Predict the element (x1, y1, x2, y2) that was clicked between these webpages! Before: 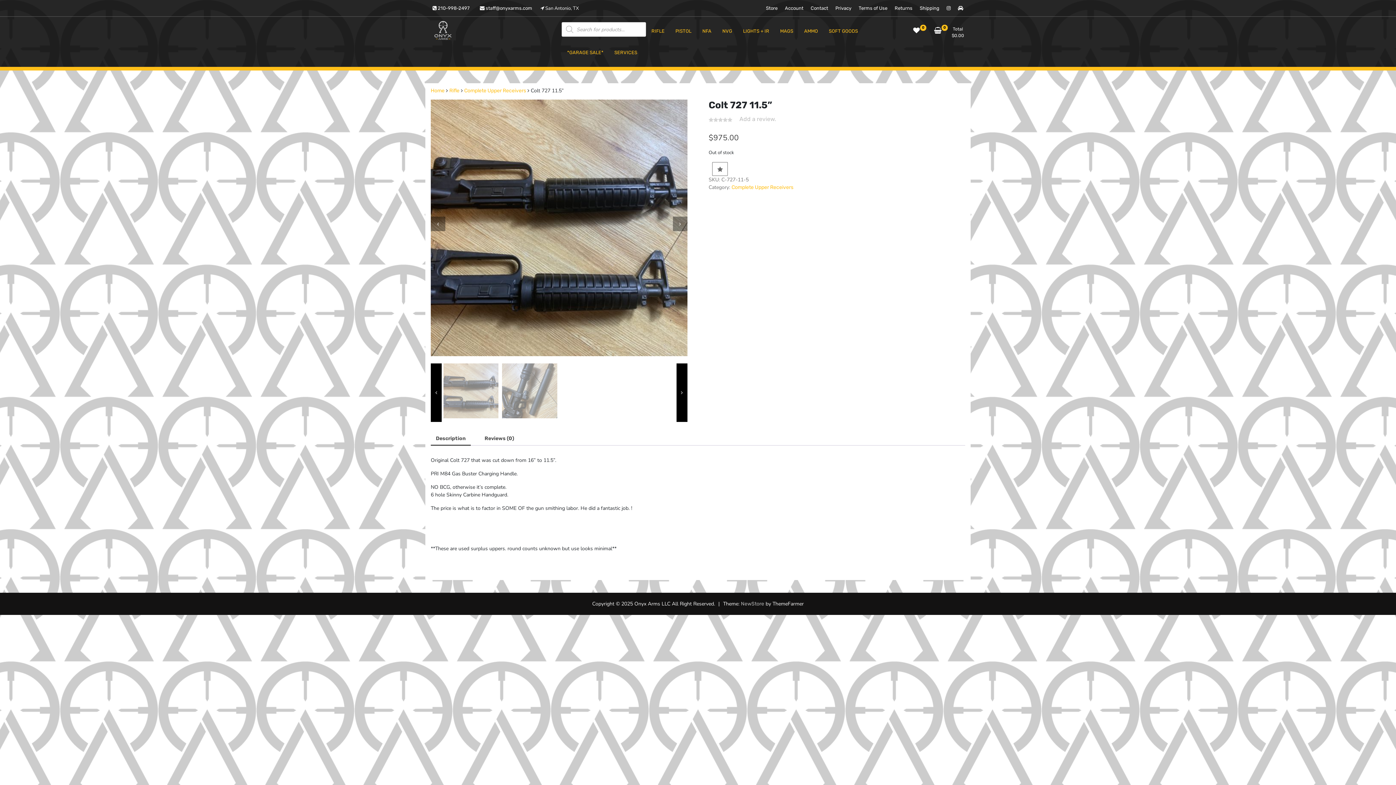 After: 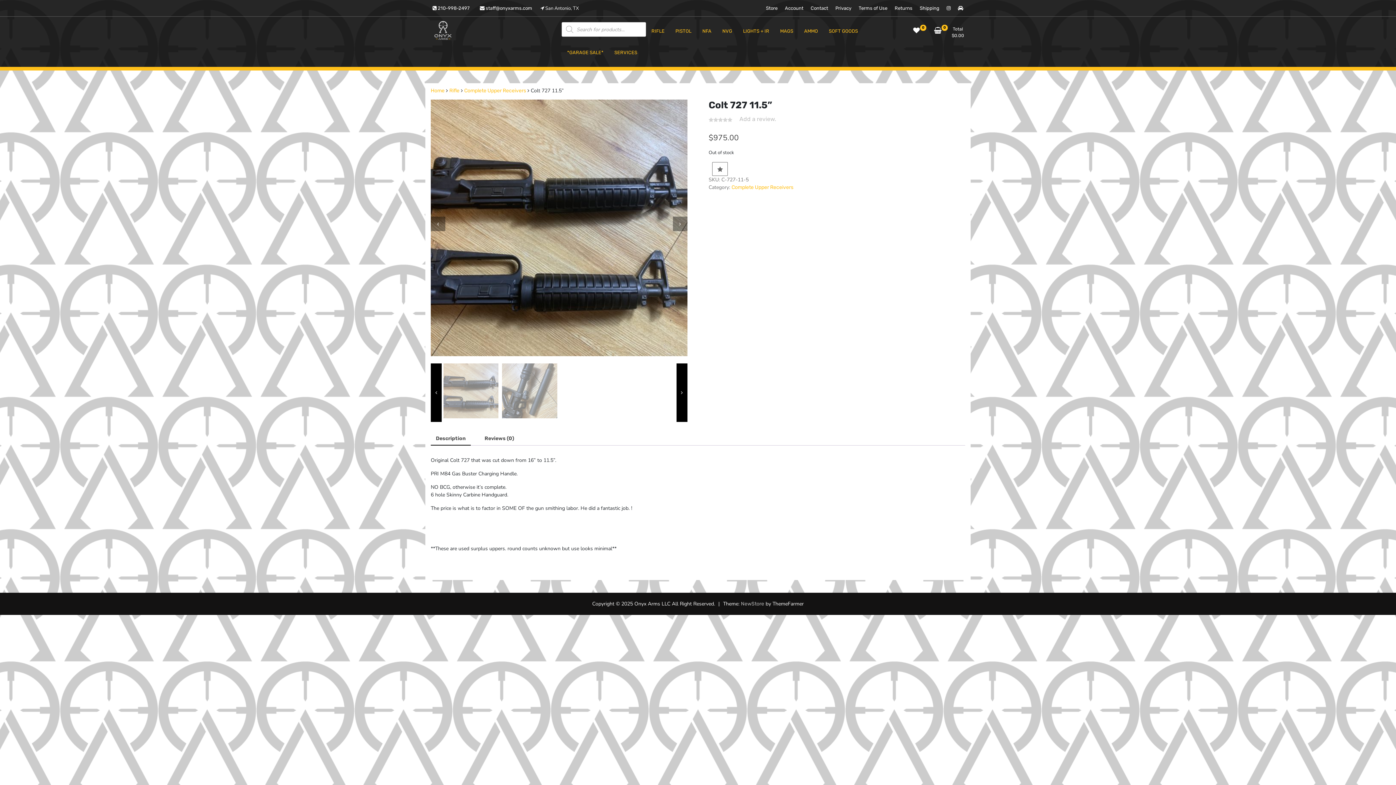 Action: bbox: (430, 216, 445, 231)